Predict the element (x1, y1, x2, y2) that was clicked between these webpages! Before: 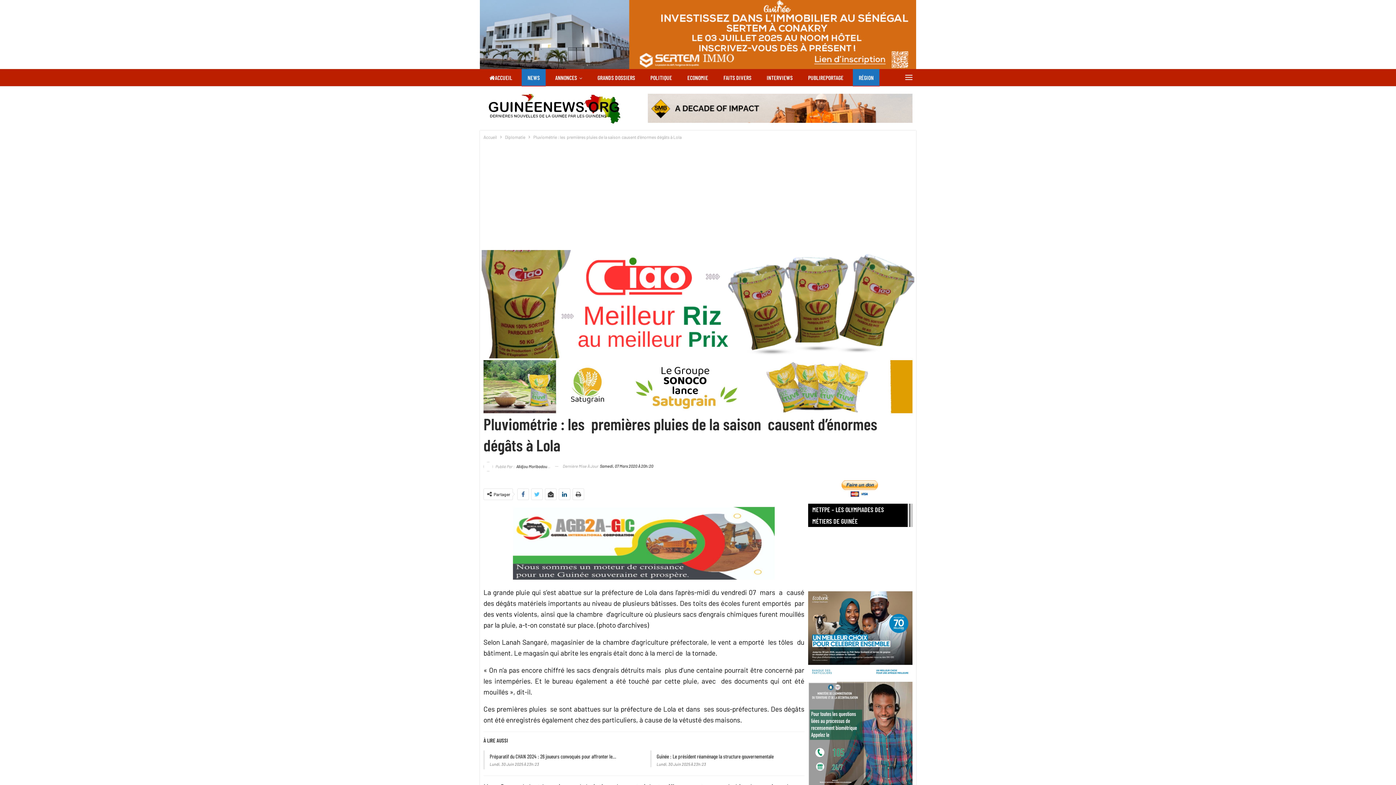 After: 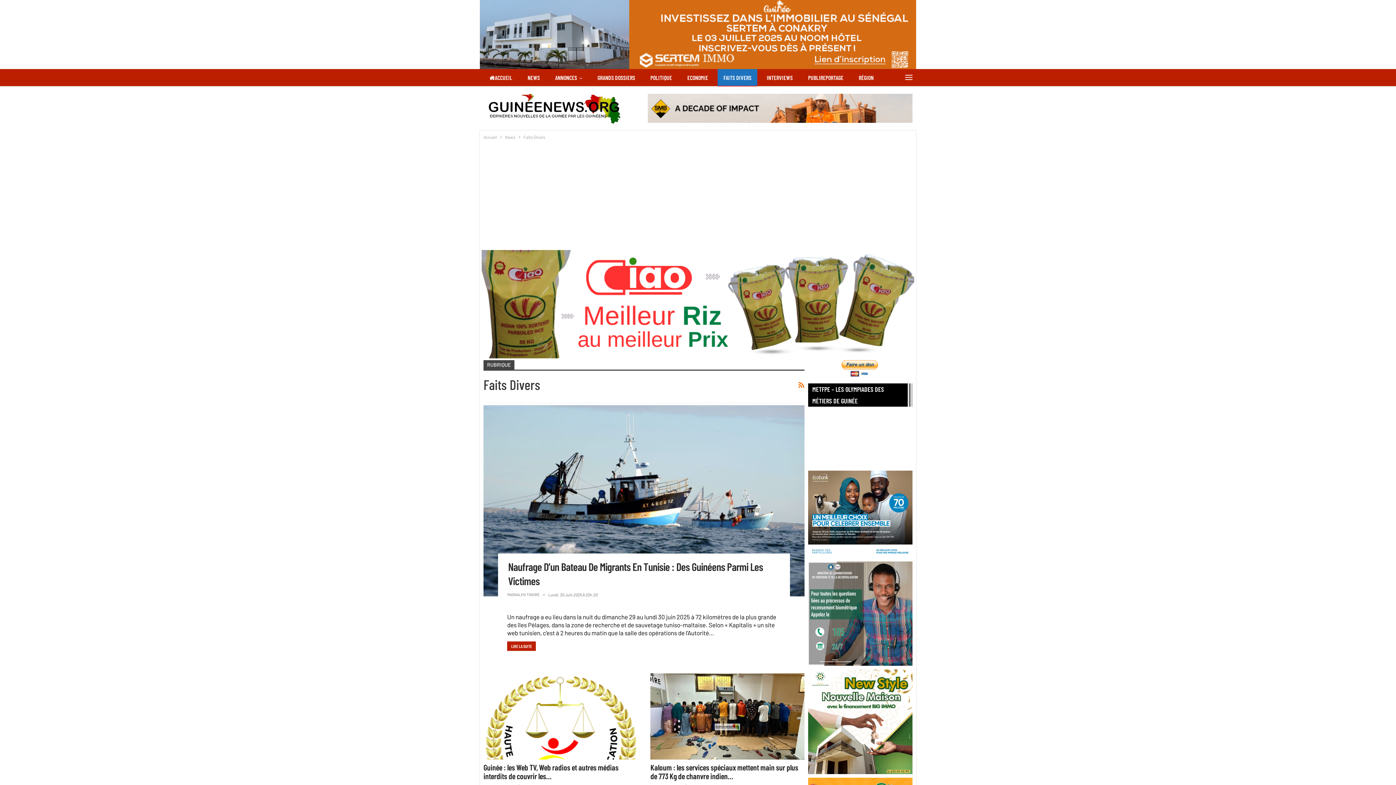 Action: bbox: (717, 69, 757, 86) label: FAITS DIVERS